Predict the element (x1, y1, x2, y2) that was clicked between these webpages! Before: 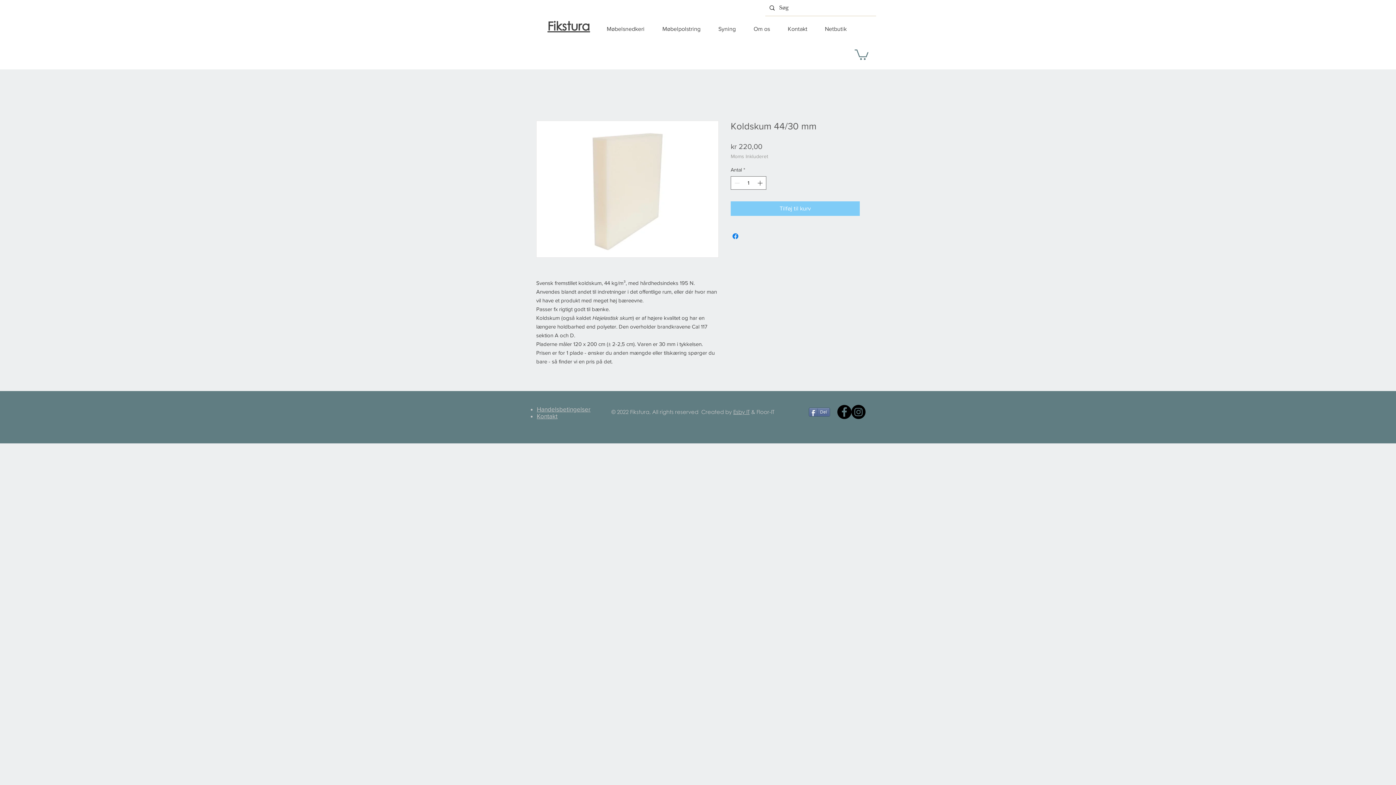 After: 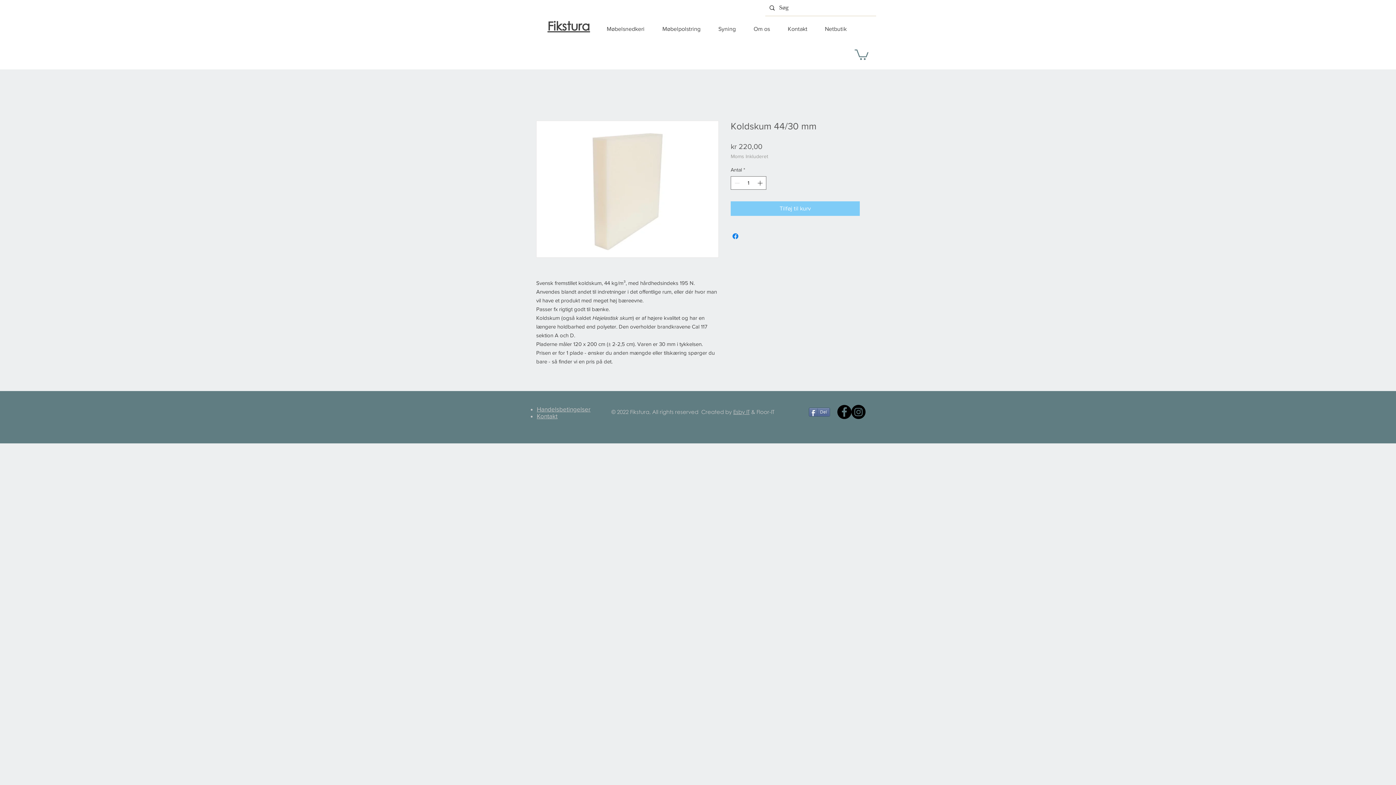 Action: bbox: (748, 20, 782, 38) label: Om os